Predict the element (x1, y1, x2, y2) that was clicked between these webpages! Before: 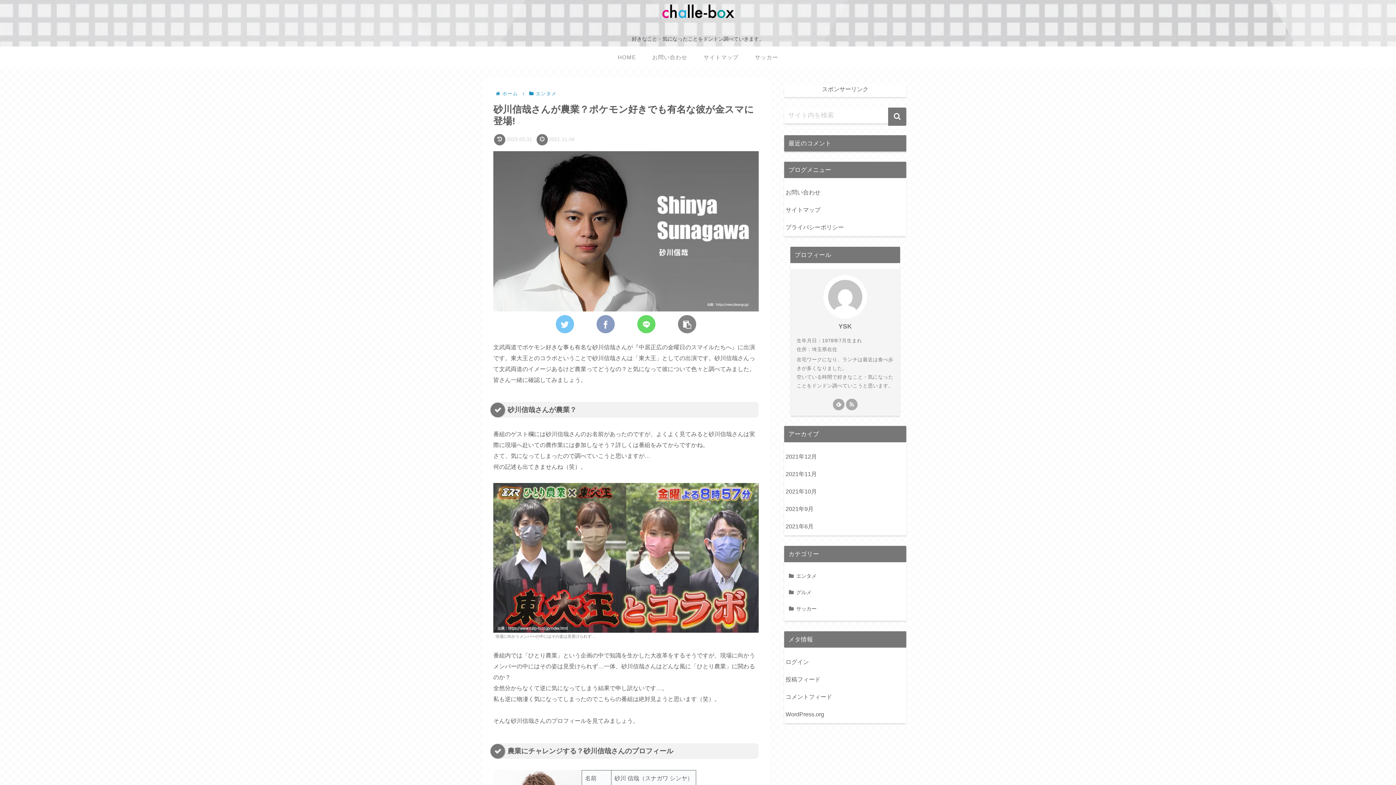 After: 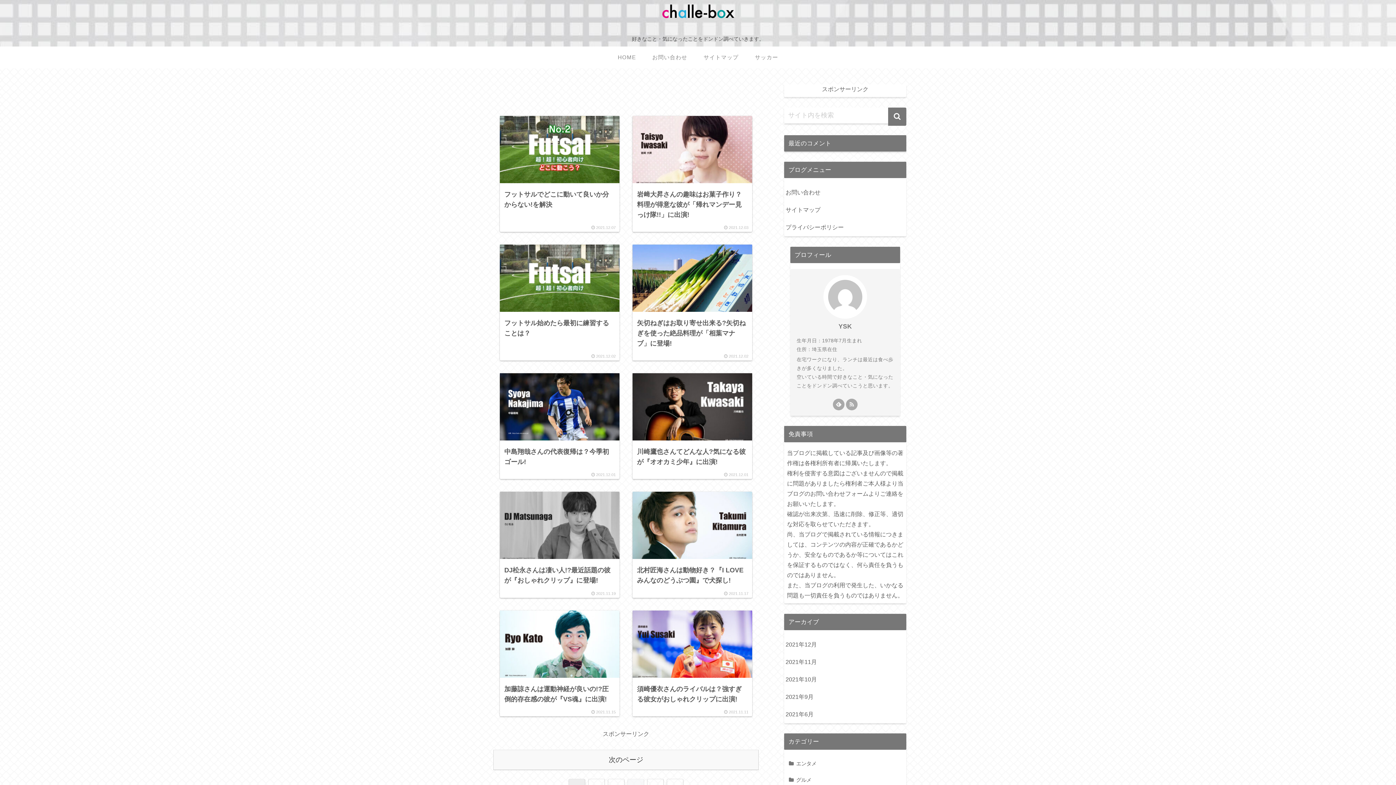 Action: label: ホーム bbox: (501, 91, 519, 96)